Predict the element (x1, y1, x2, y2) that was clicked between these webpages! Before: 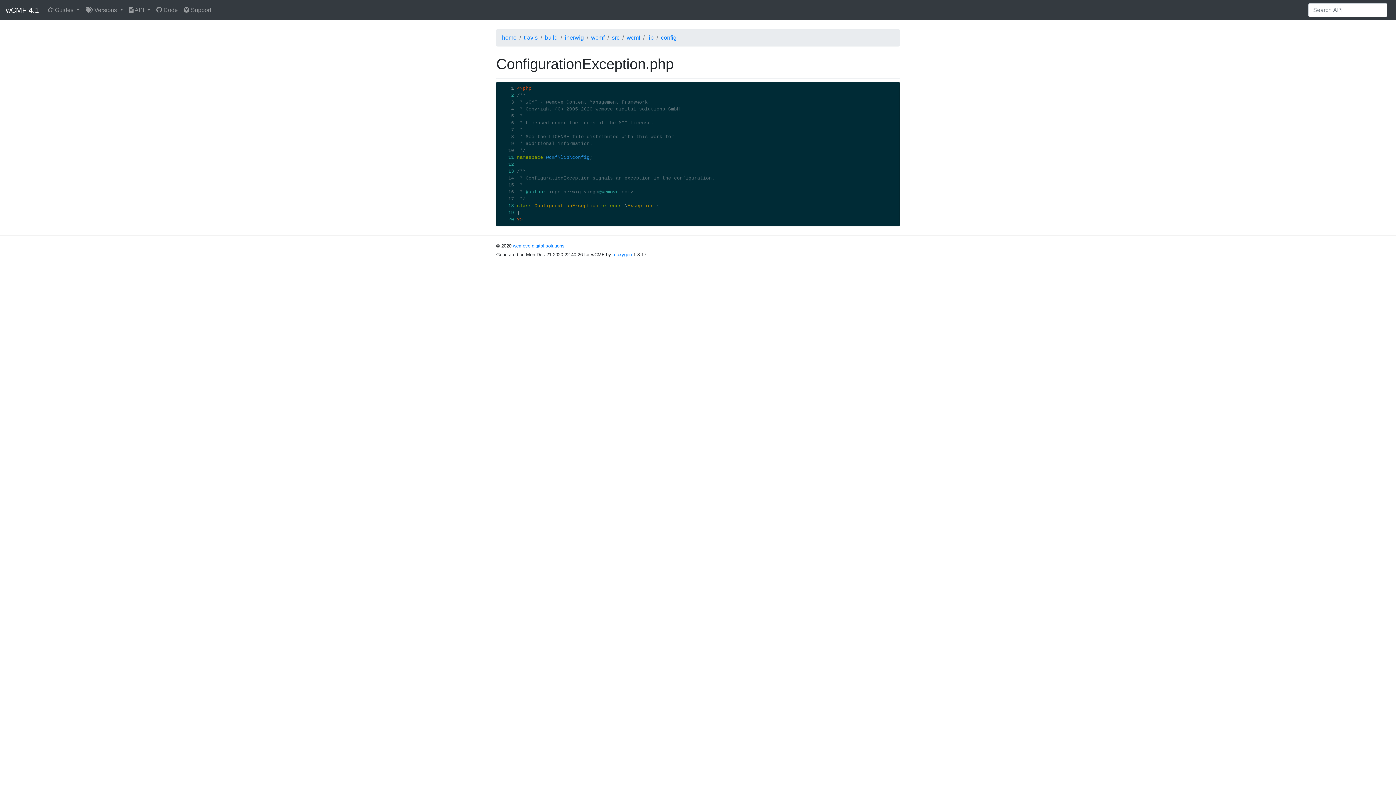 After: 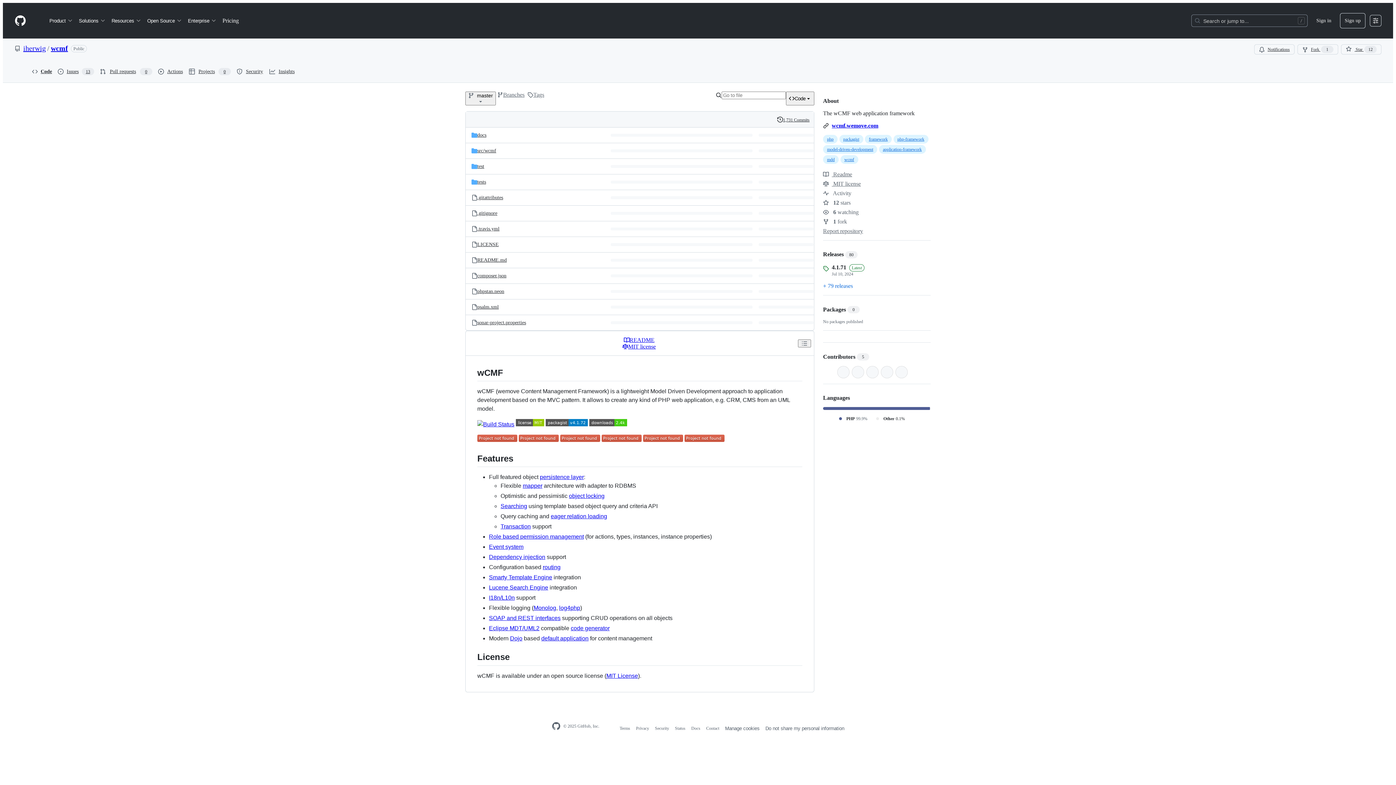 Action: label:  Code bbox: (153, 2, 180, 17)